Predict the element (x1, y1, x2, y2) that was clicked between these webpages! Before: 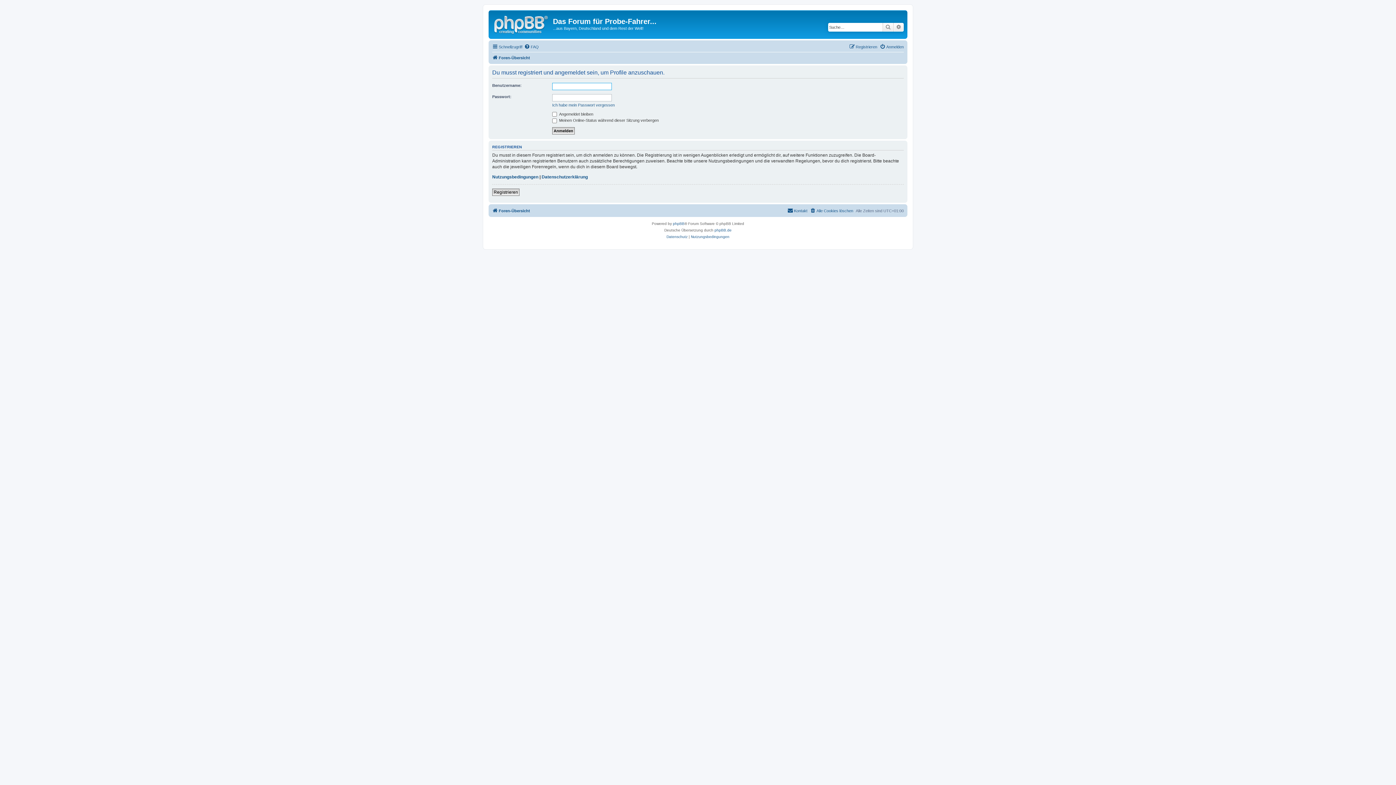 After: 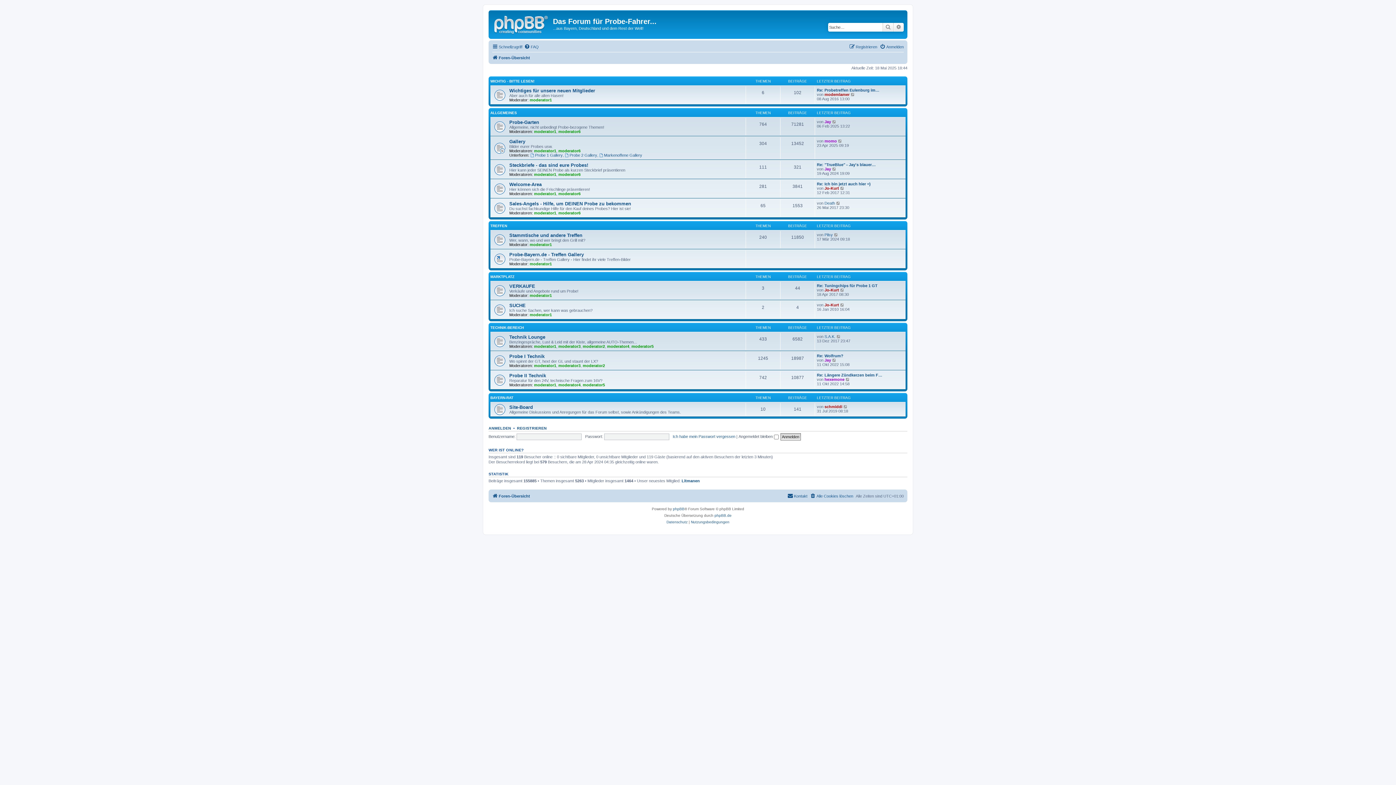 Action: label: Foren-Übersicht bbox: (492, 206, 530, 215)